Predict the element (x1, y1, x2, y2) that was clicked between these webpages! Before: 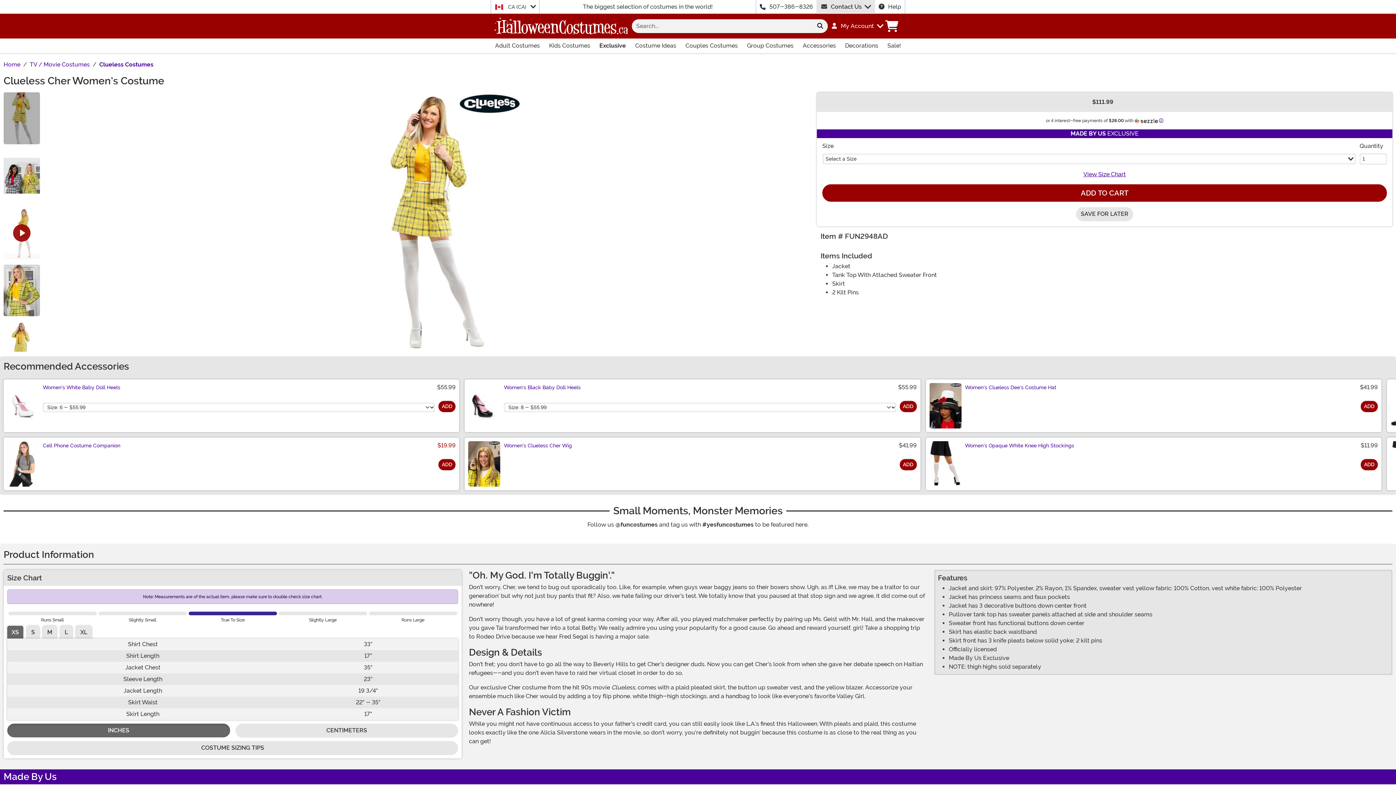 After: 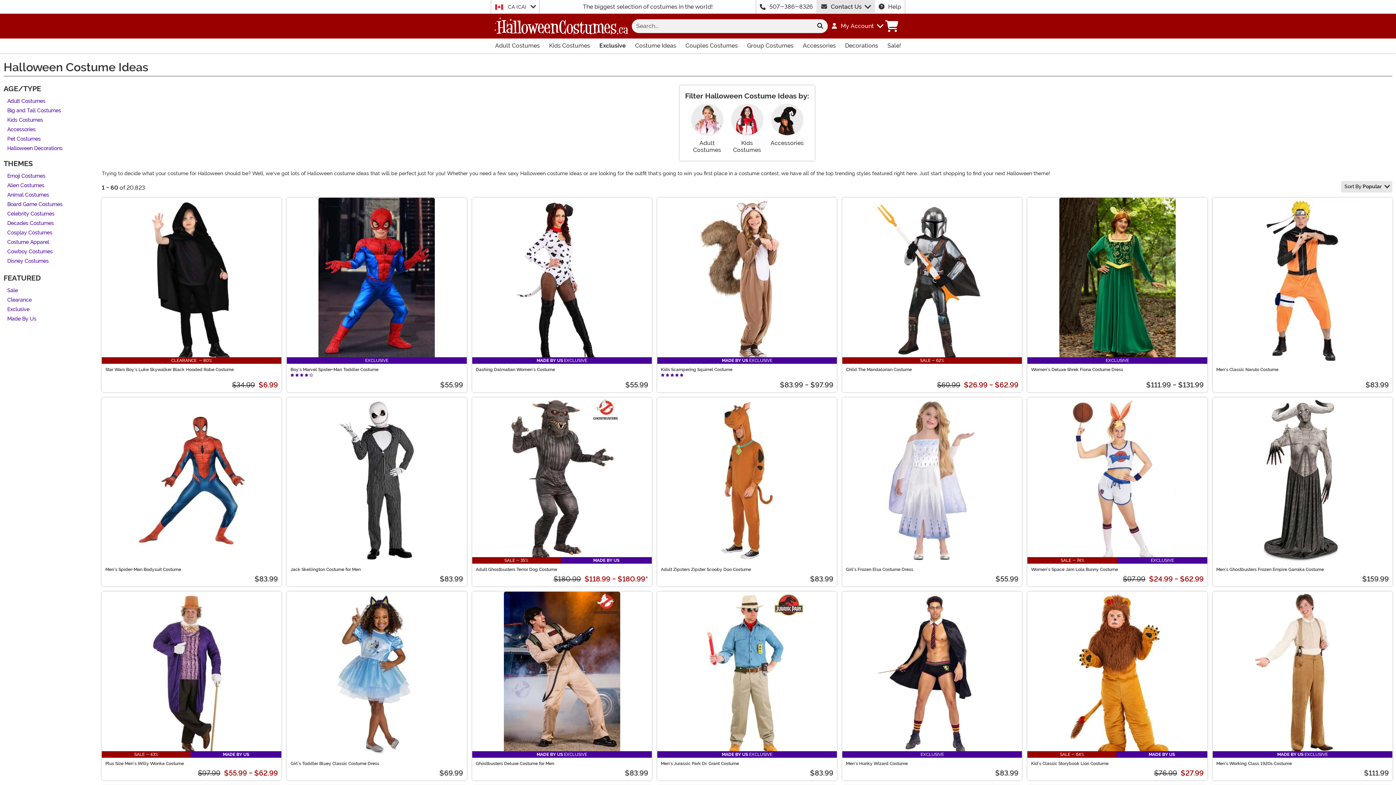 Action: bbox: (630, 38, 680, 53) label: Shop All Costume Ideas